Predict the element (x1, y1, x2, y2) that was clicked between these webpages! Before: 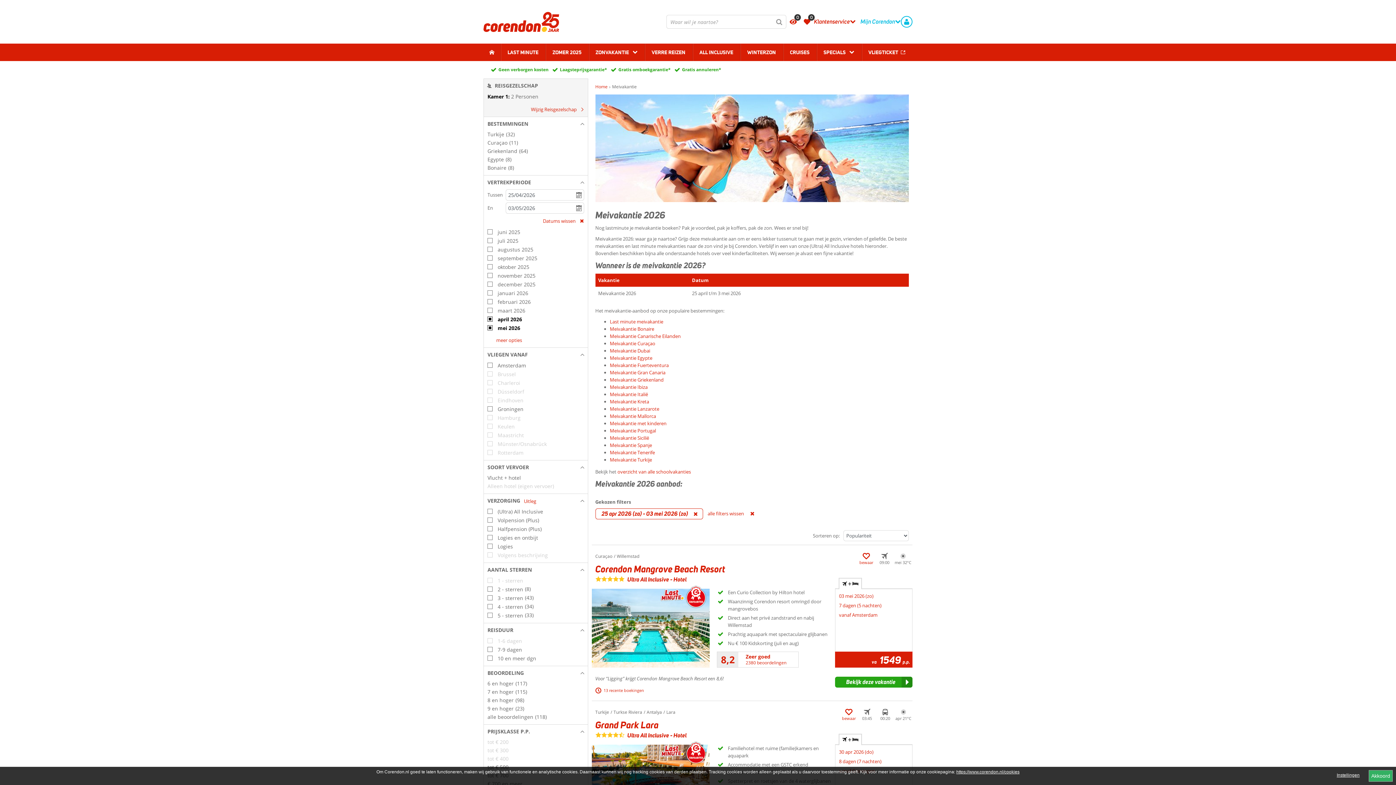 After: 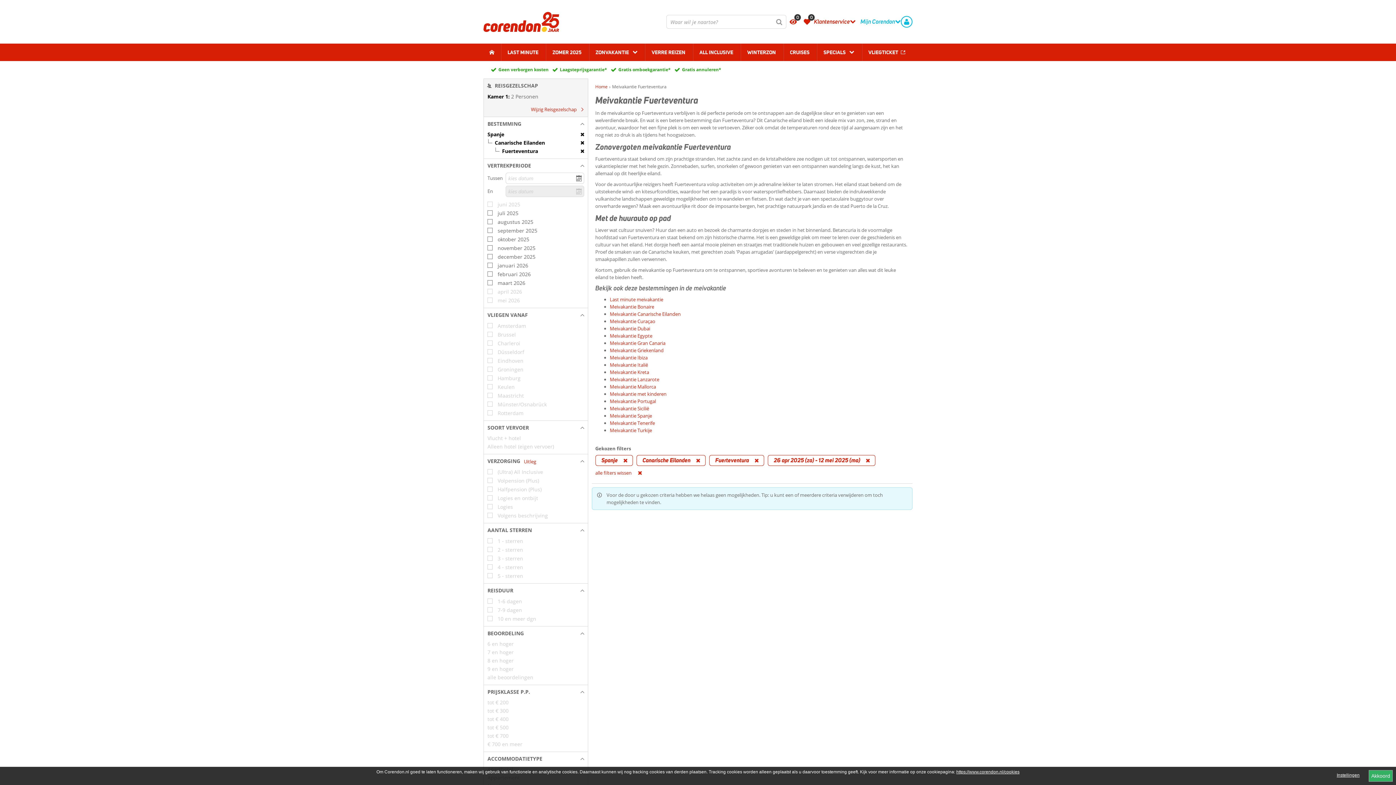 Action: bbox: (610, 362, 668, 368) label: Meivakantie Fuerteventura